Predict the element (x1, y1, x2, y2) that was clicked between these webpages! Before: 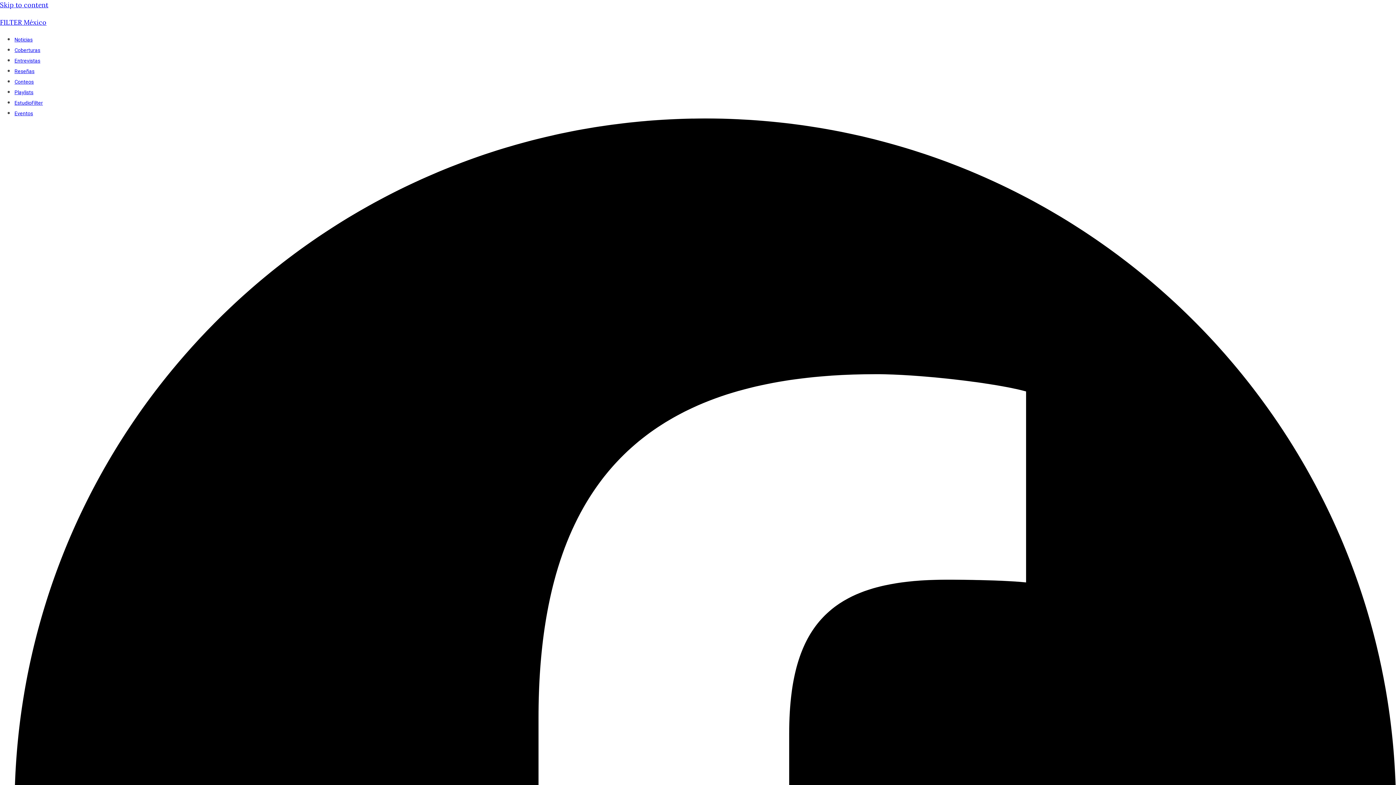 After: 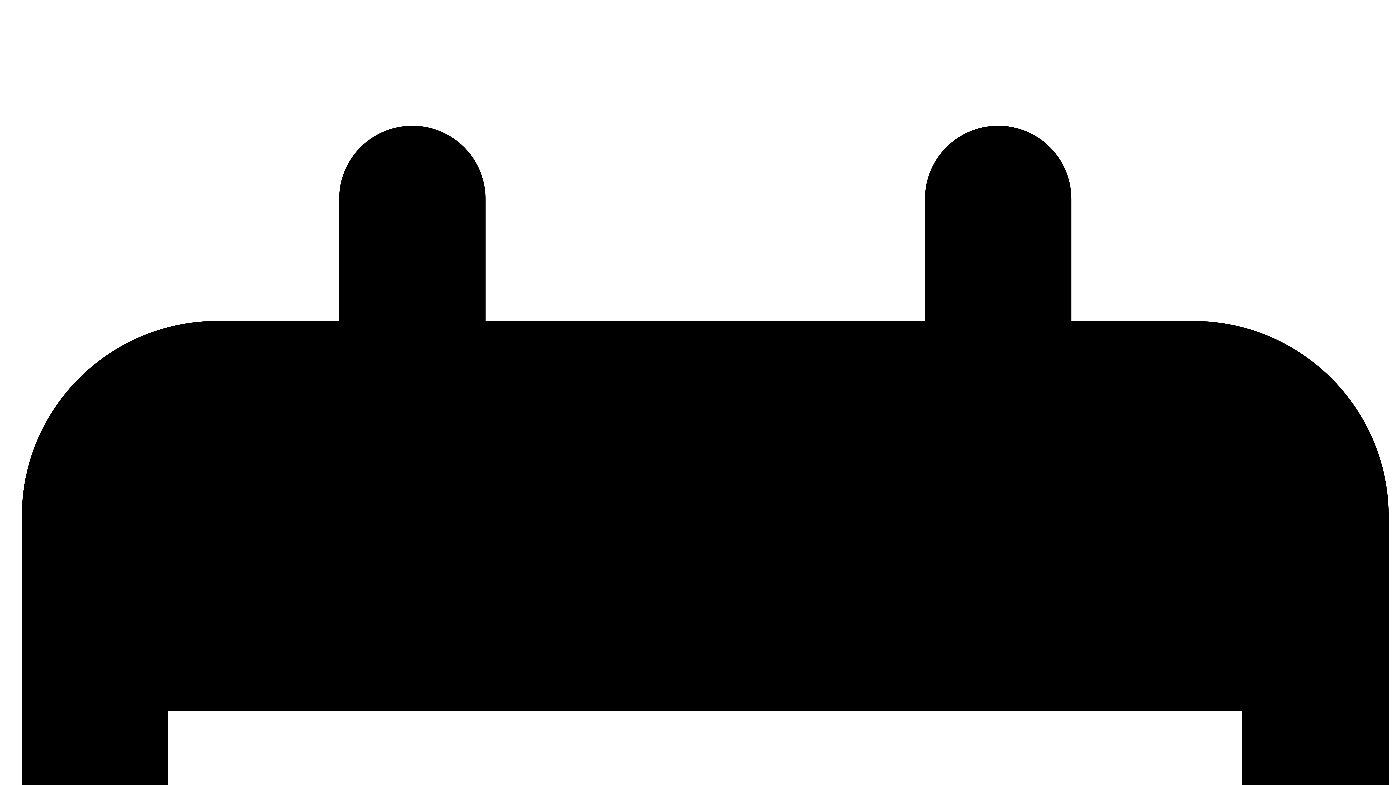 Action: bbox: (0, 0, 48, 9) label: Skip to content